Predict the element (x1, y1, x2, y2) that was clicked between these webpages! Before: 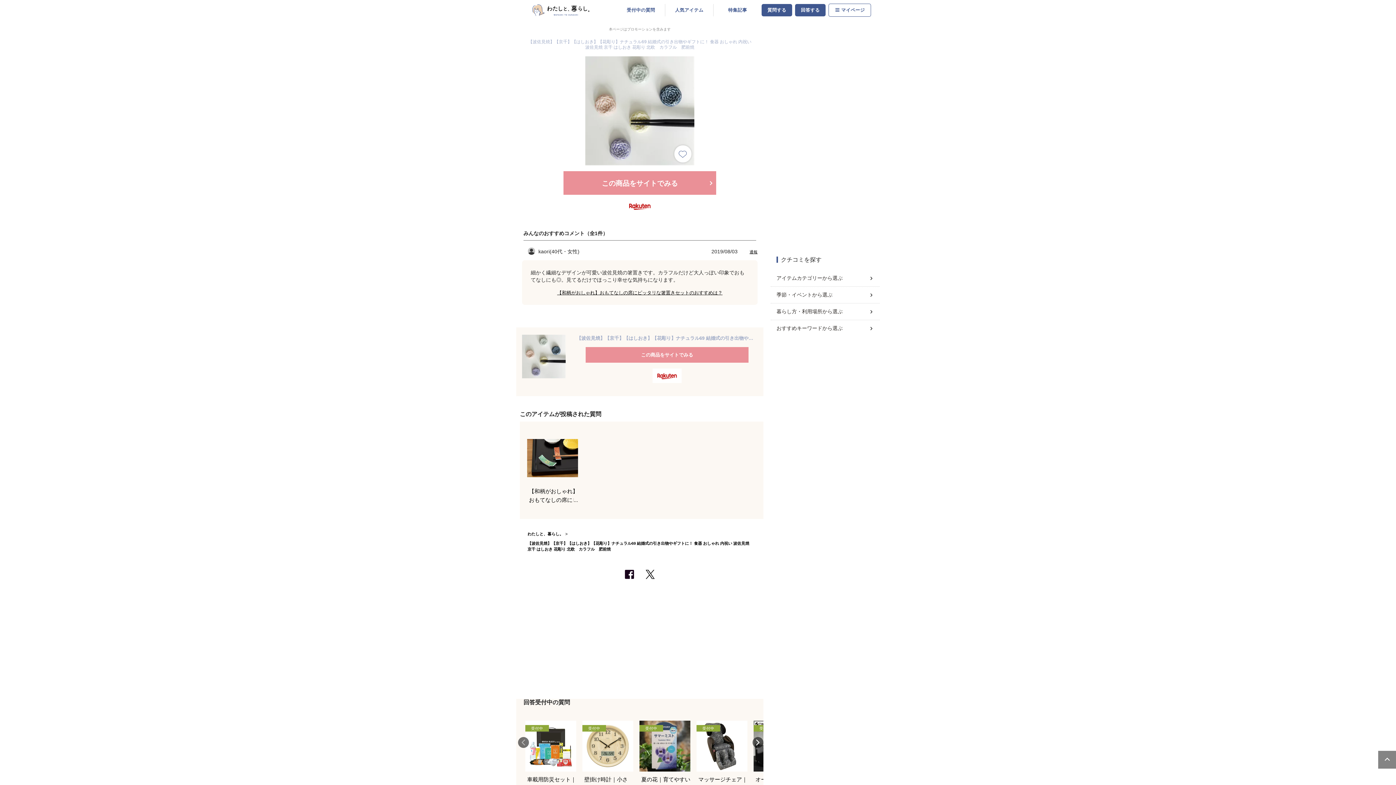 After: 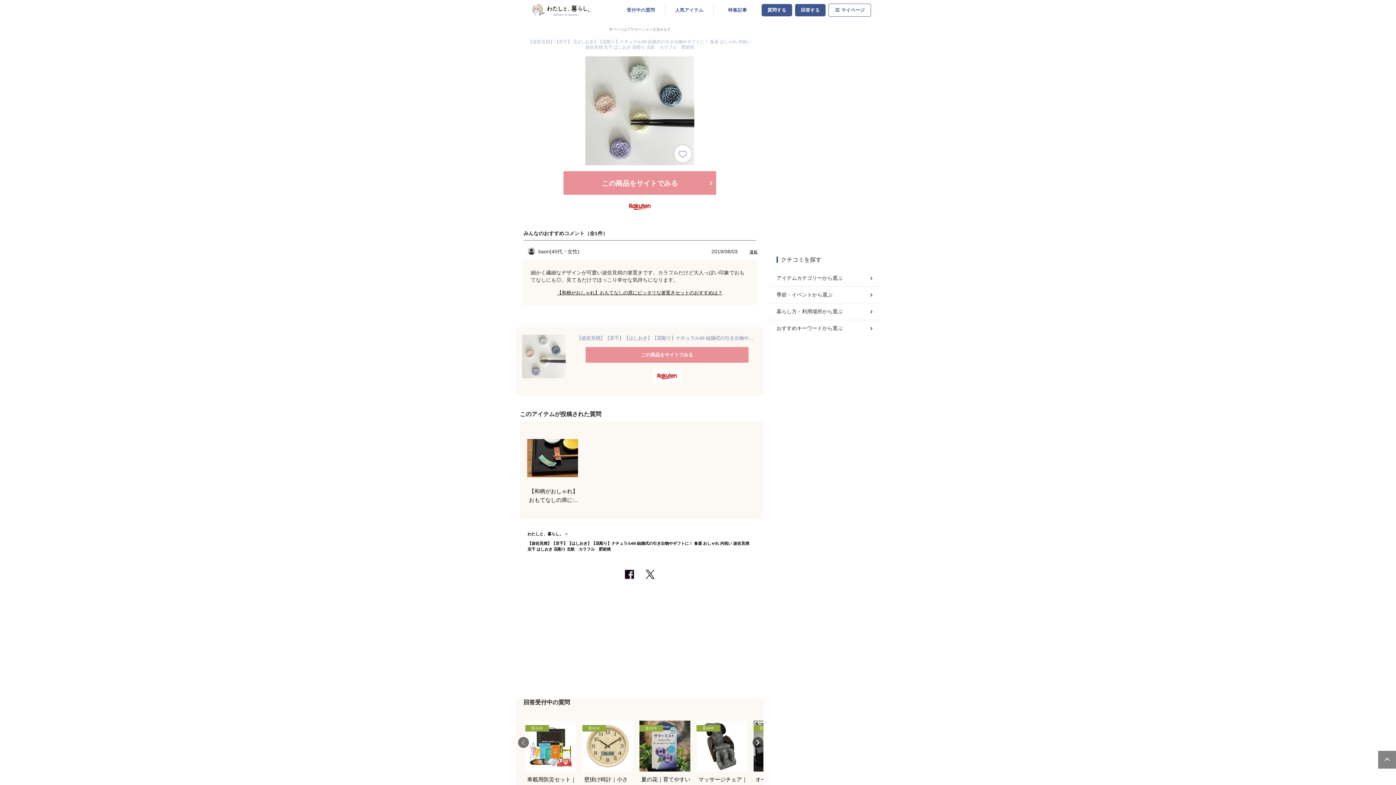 Action: bbox: (522, 334, 565, 378)